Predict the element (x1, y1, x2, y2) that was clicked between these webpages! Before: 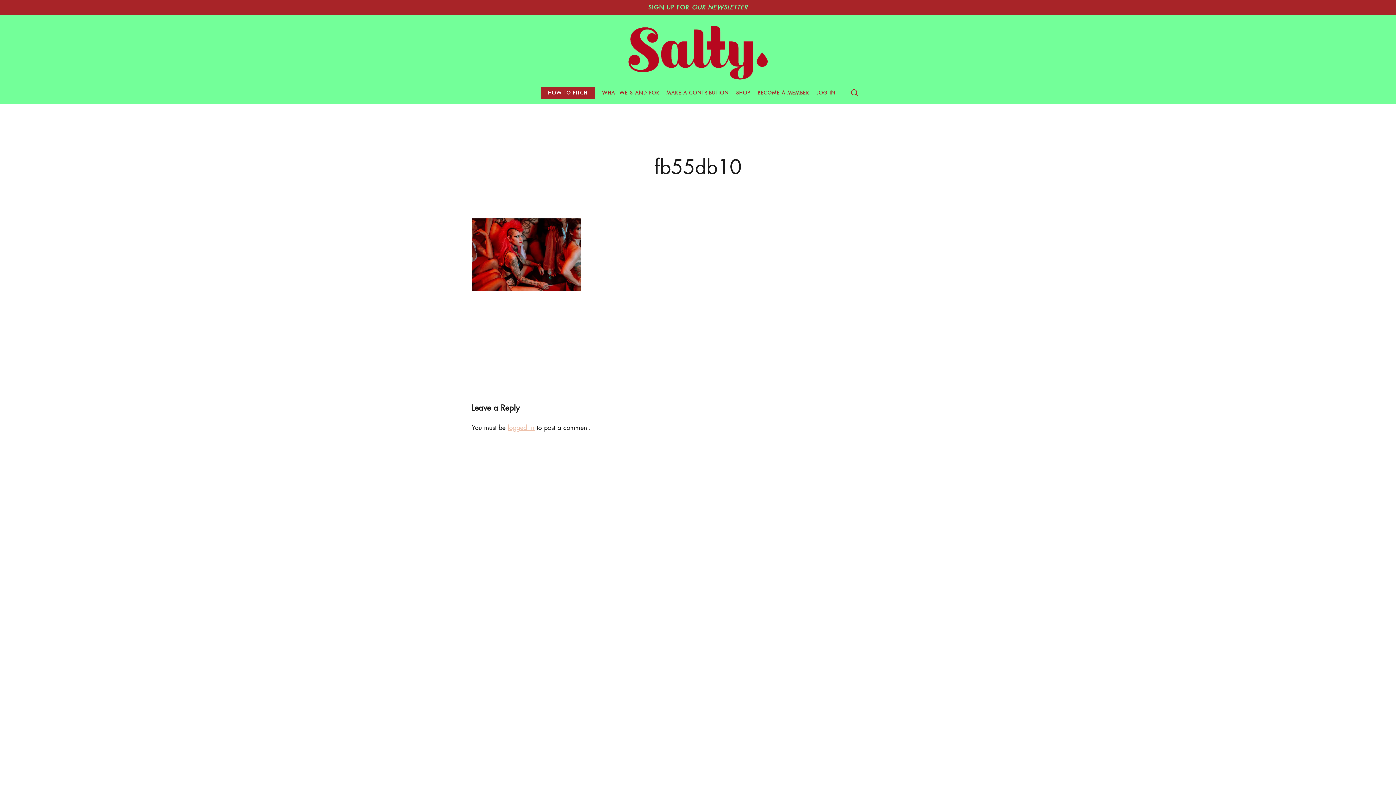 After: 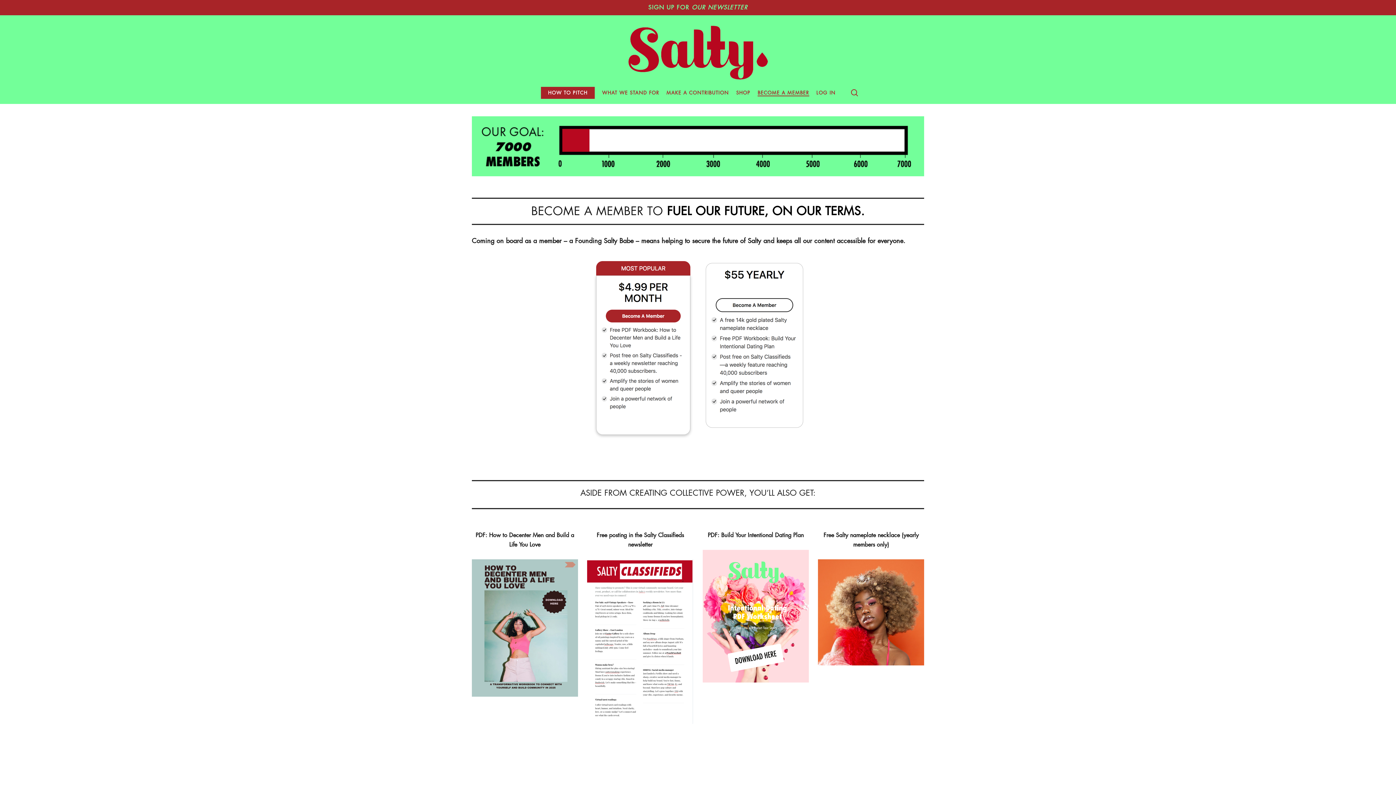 Action: label: BECOME A MEMBER bbox: (757, 89, 809, 96)